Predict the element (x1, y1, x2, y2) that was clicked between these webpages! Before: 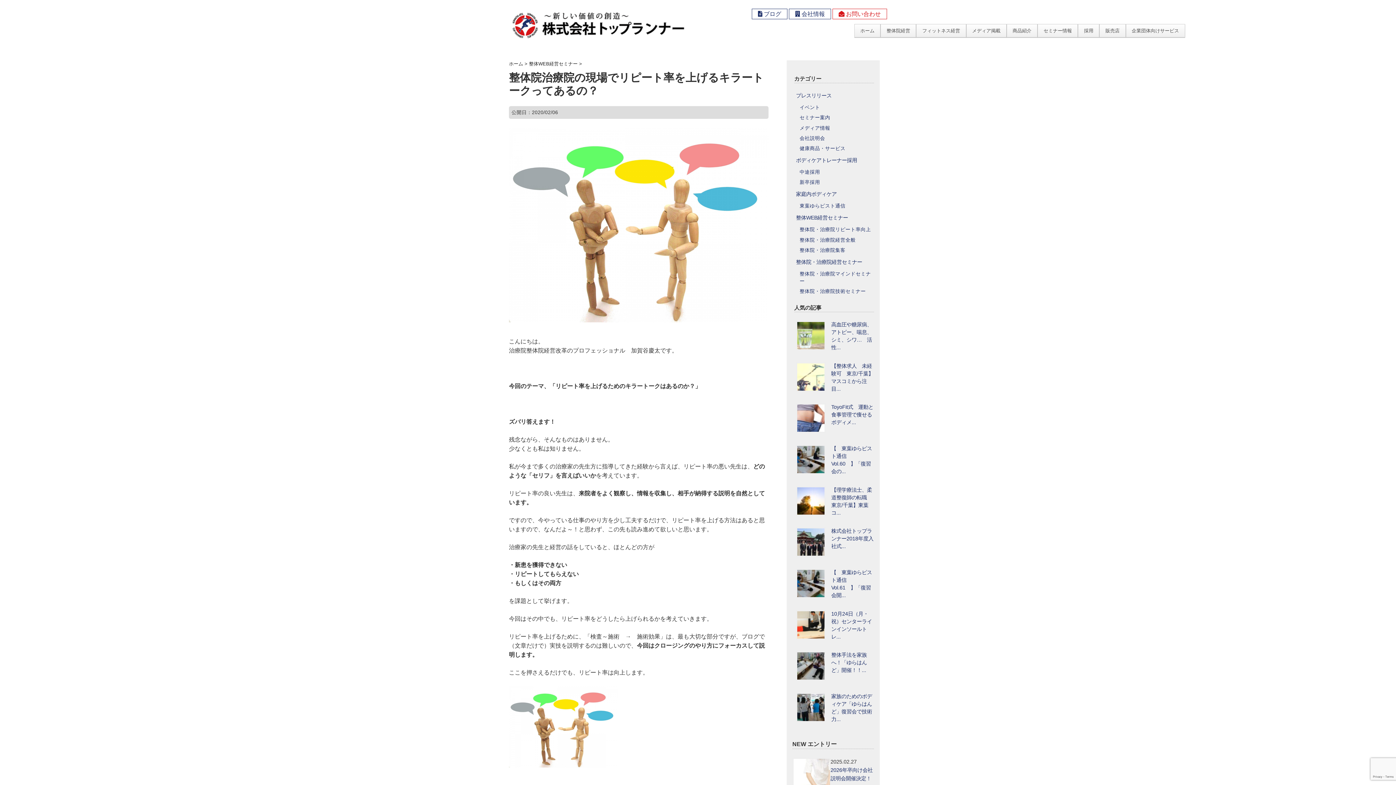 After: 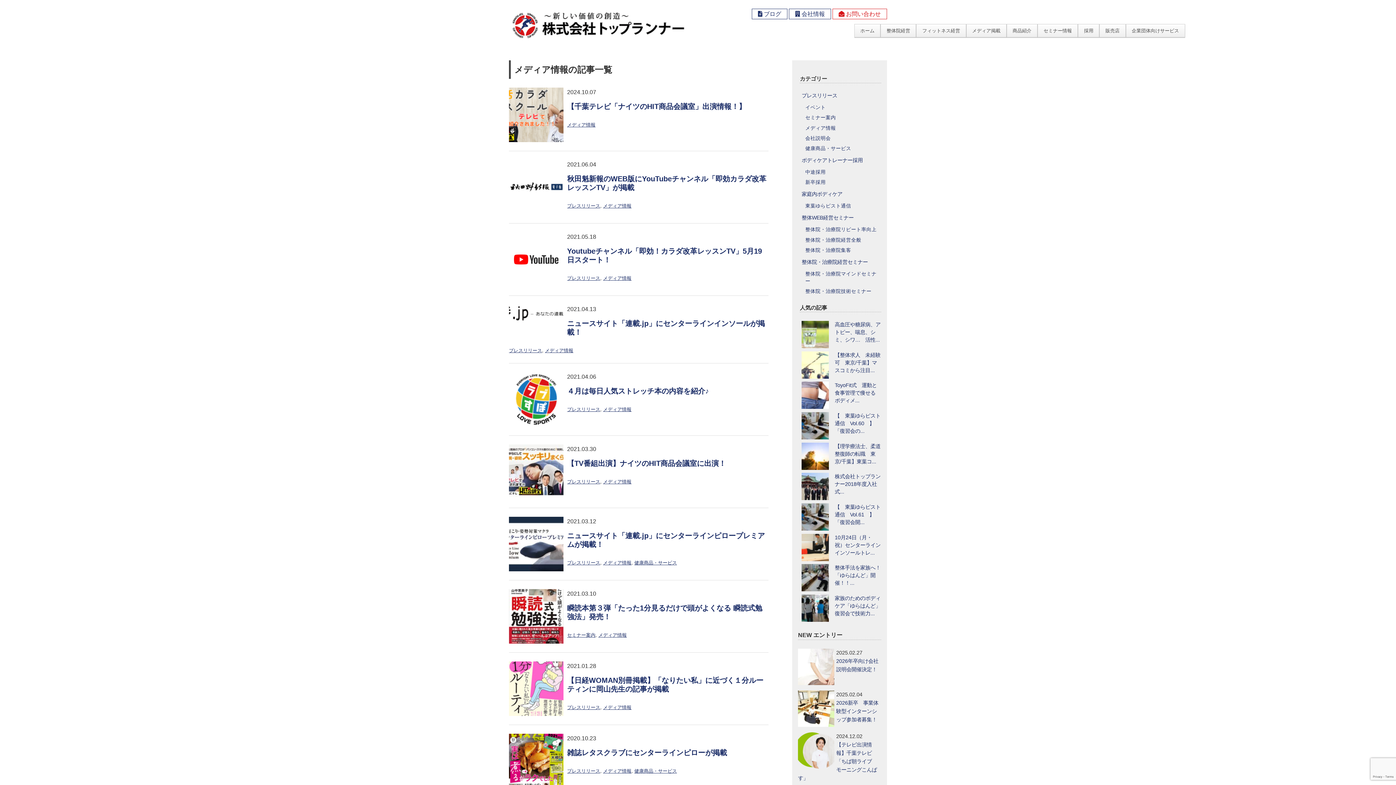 Action: label: メディア情報 bbox: (799, 125, 830, 130)